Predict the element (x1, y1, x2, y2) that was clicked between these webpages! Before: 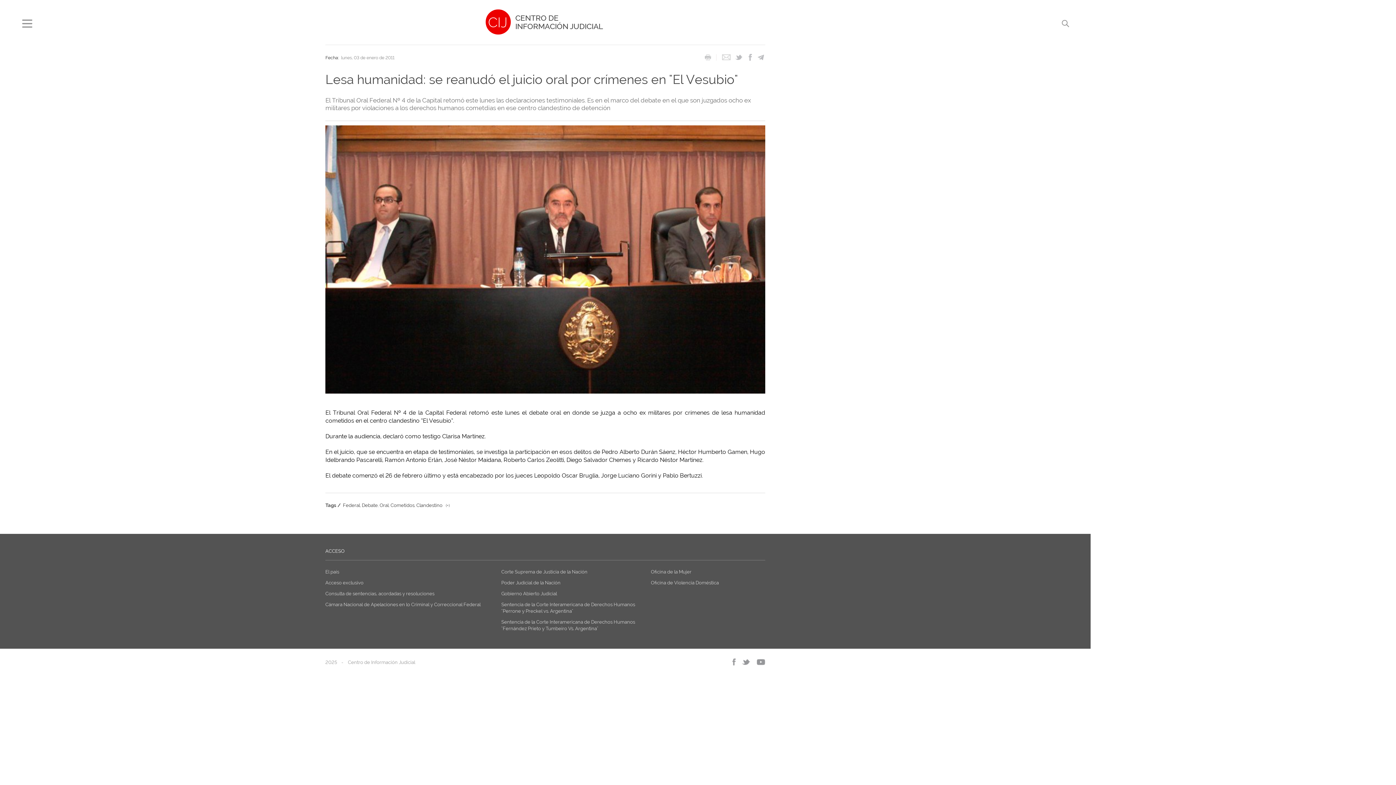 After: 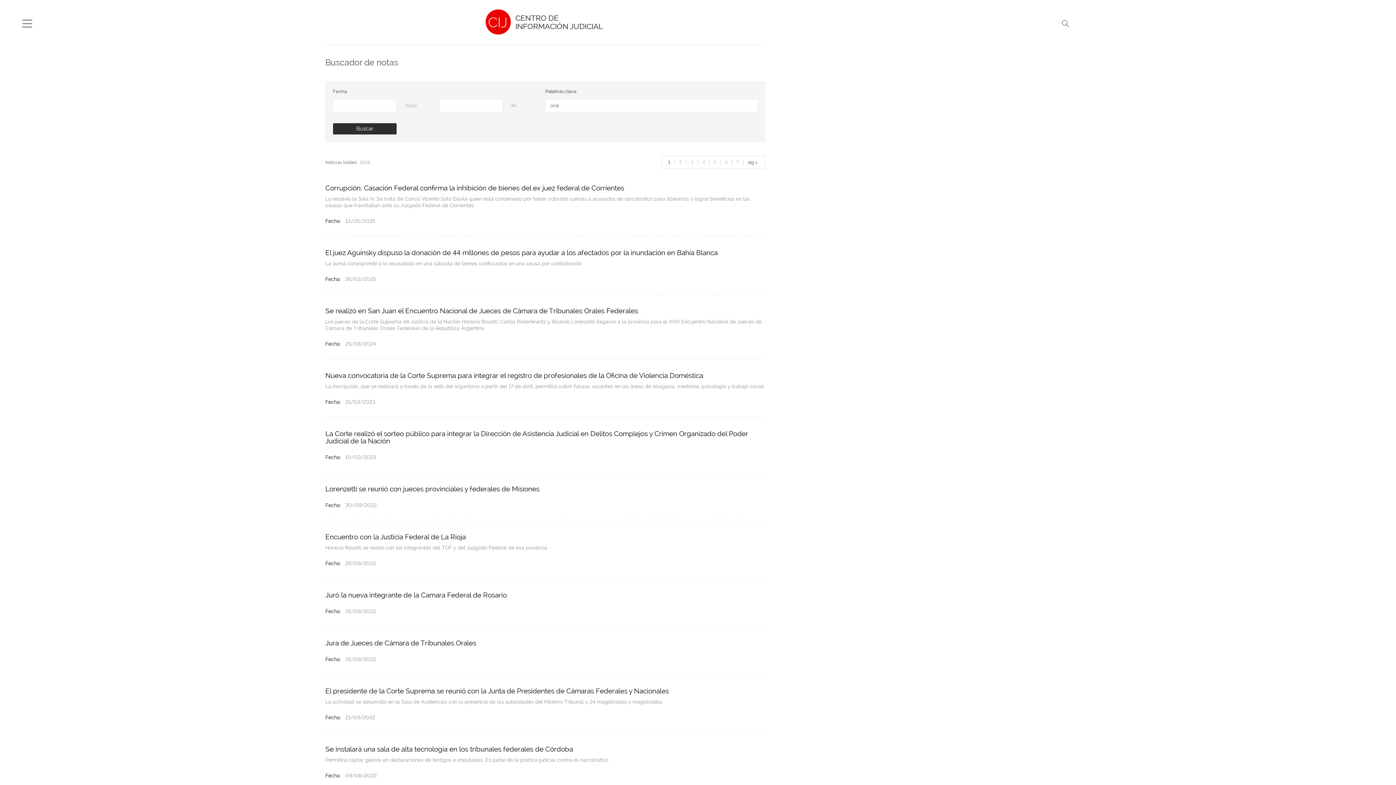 Action: bbox: (379, 502, 388, 508) label: Oral